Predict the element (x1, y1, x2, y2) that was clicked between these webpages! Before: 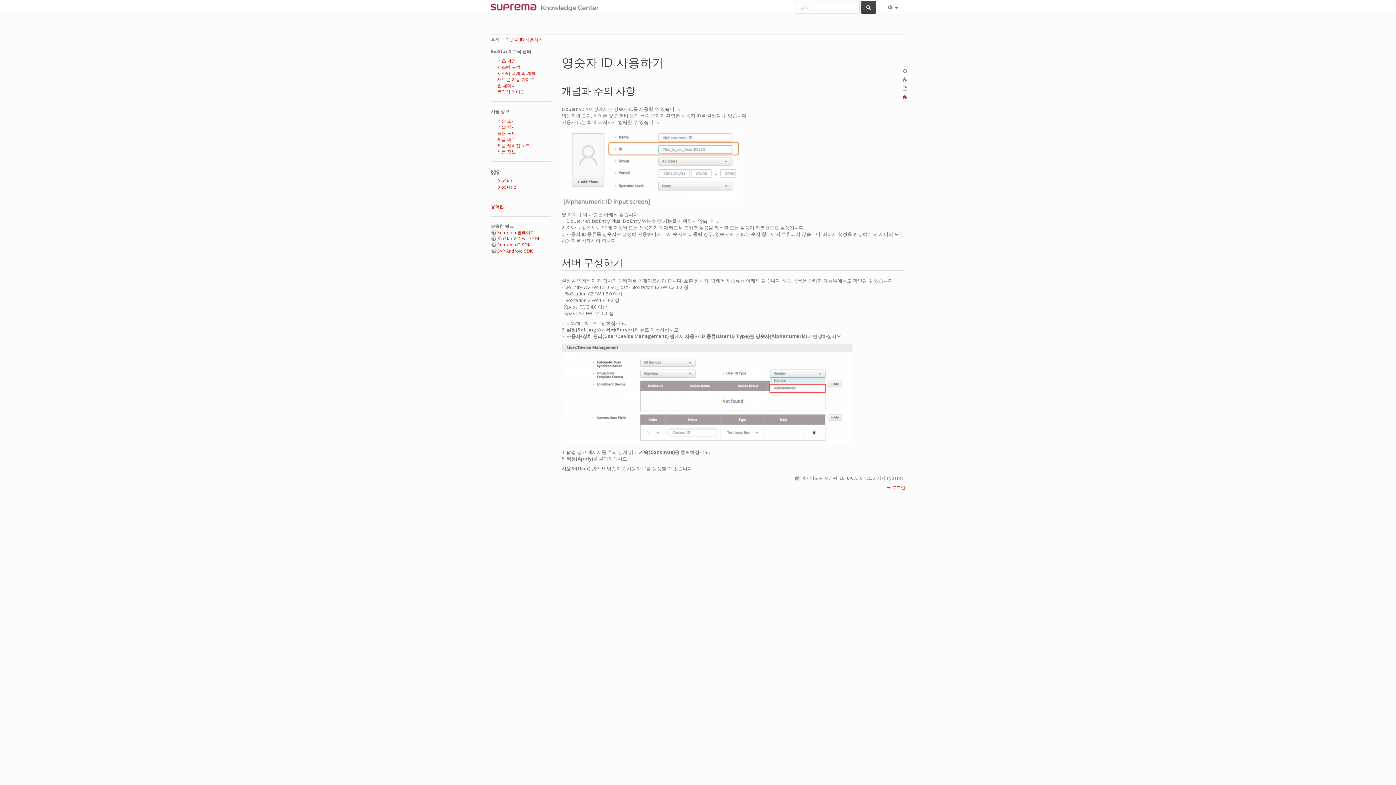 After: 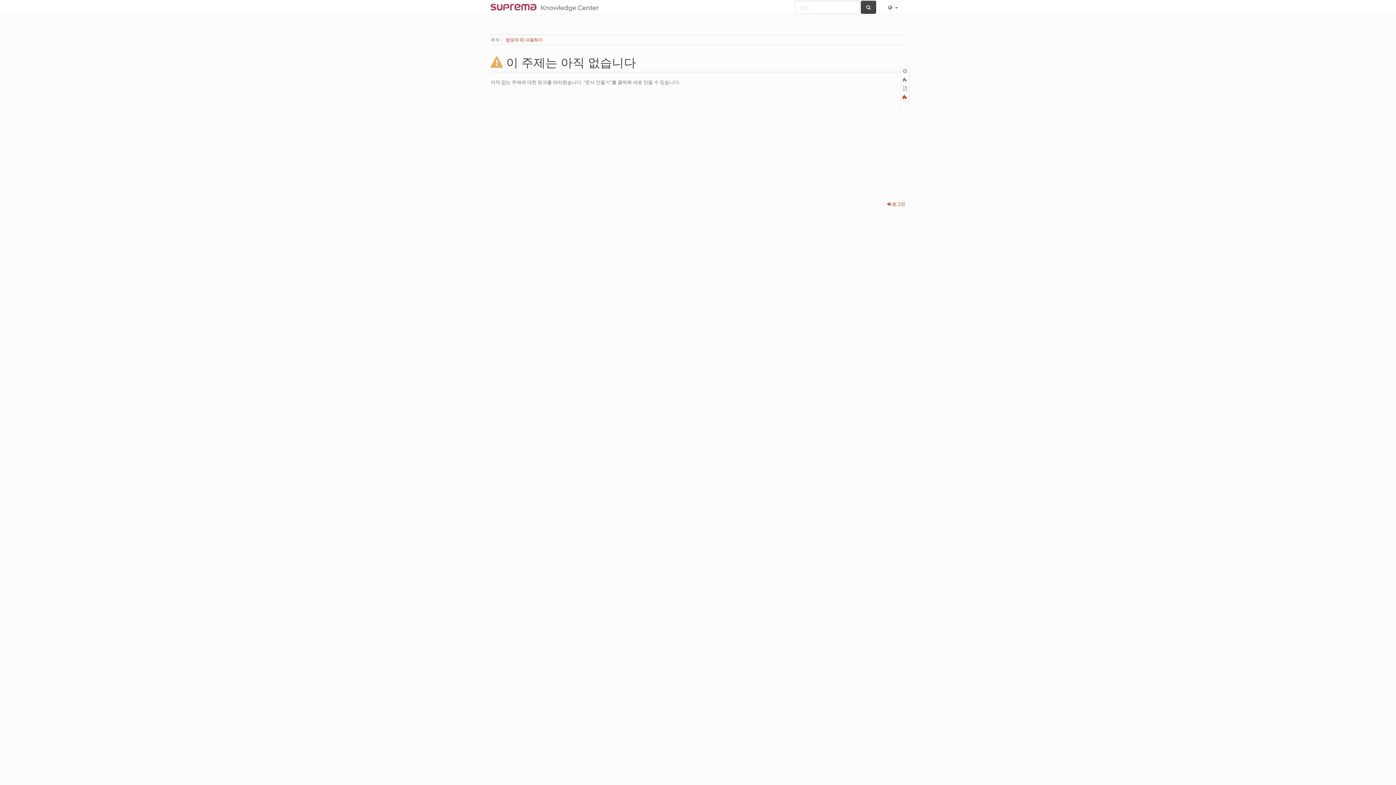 Action: bbox: (860, 0, 876, 13)